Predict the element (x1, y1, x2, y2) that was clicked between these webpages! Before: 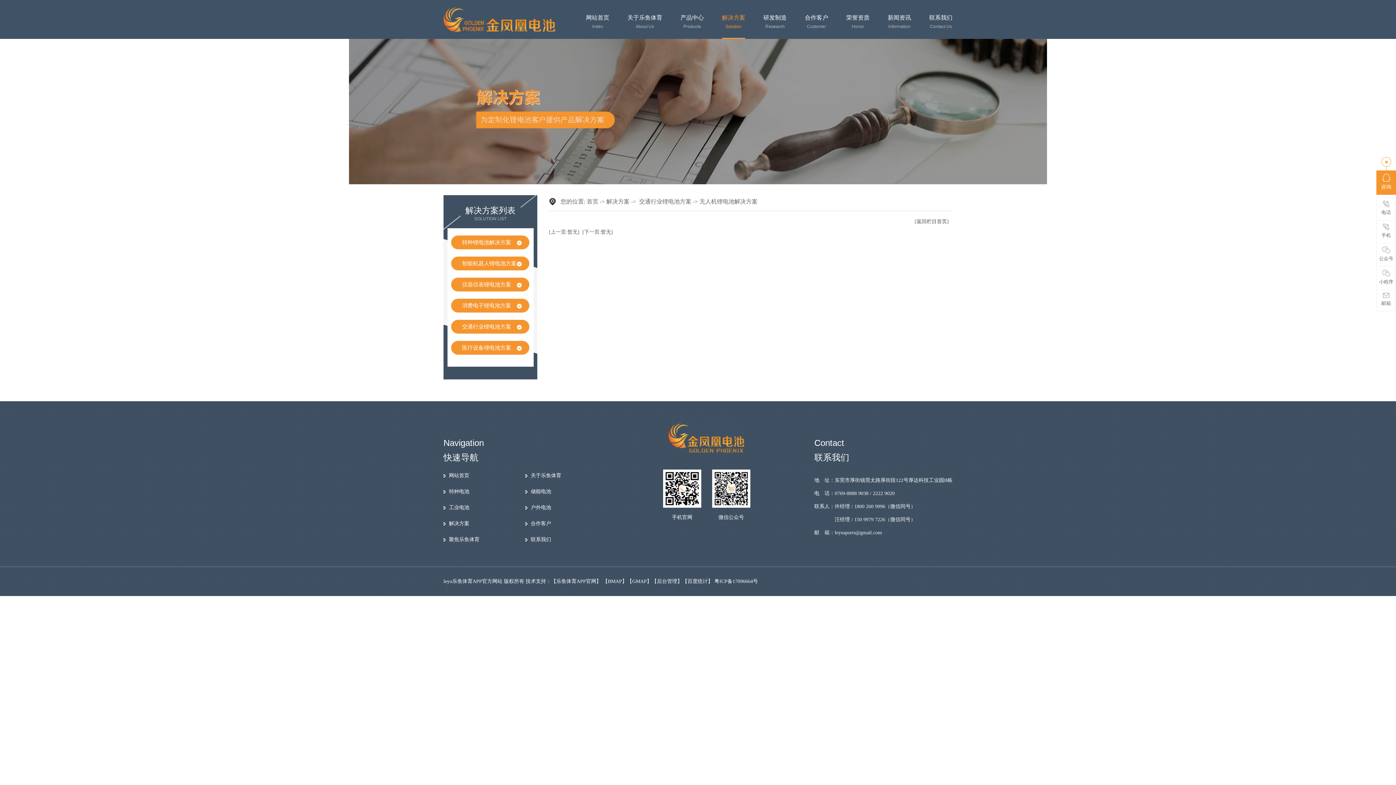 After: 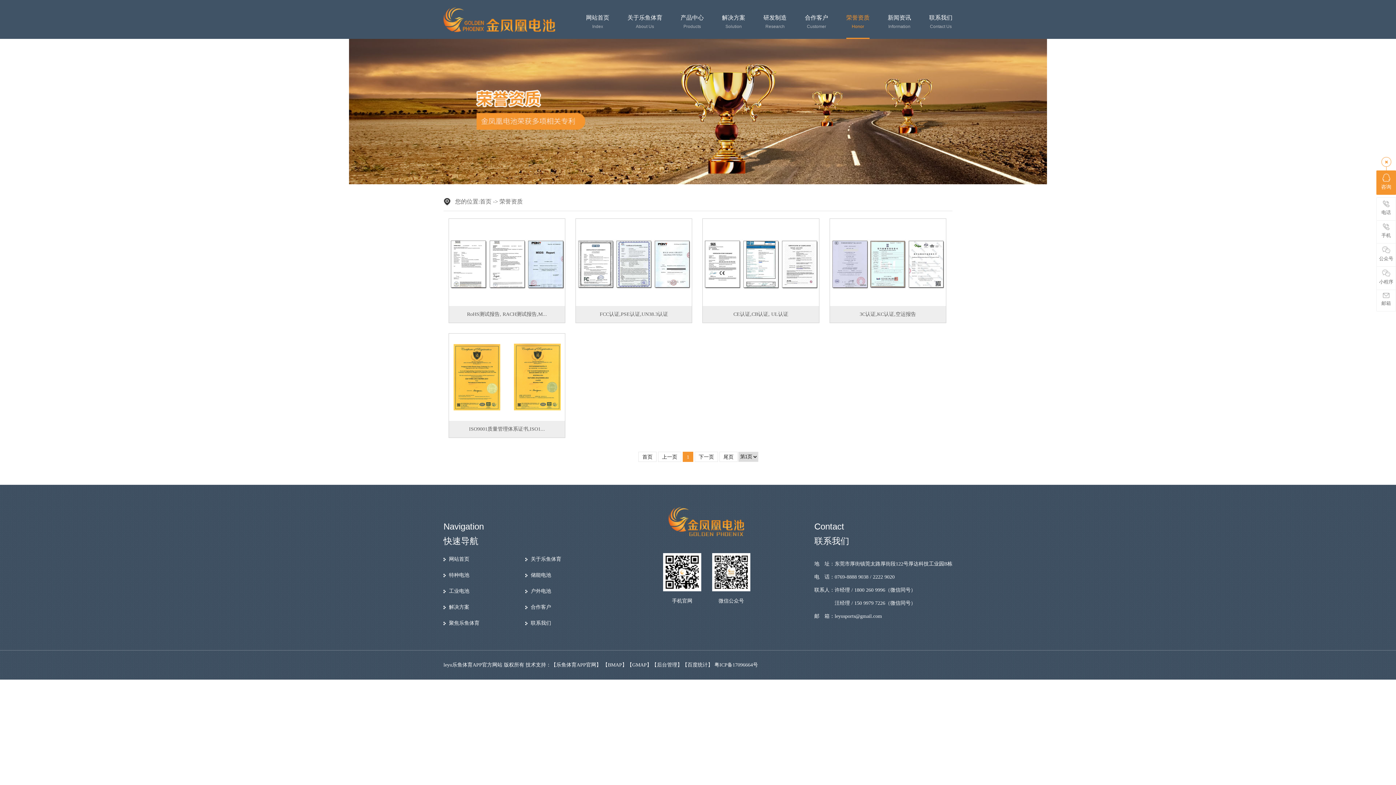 Action: bbox: (846, 14, 869, 38) label: 荣誉资质

Honor